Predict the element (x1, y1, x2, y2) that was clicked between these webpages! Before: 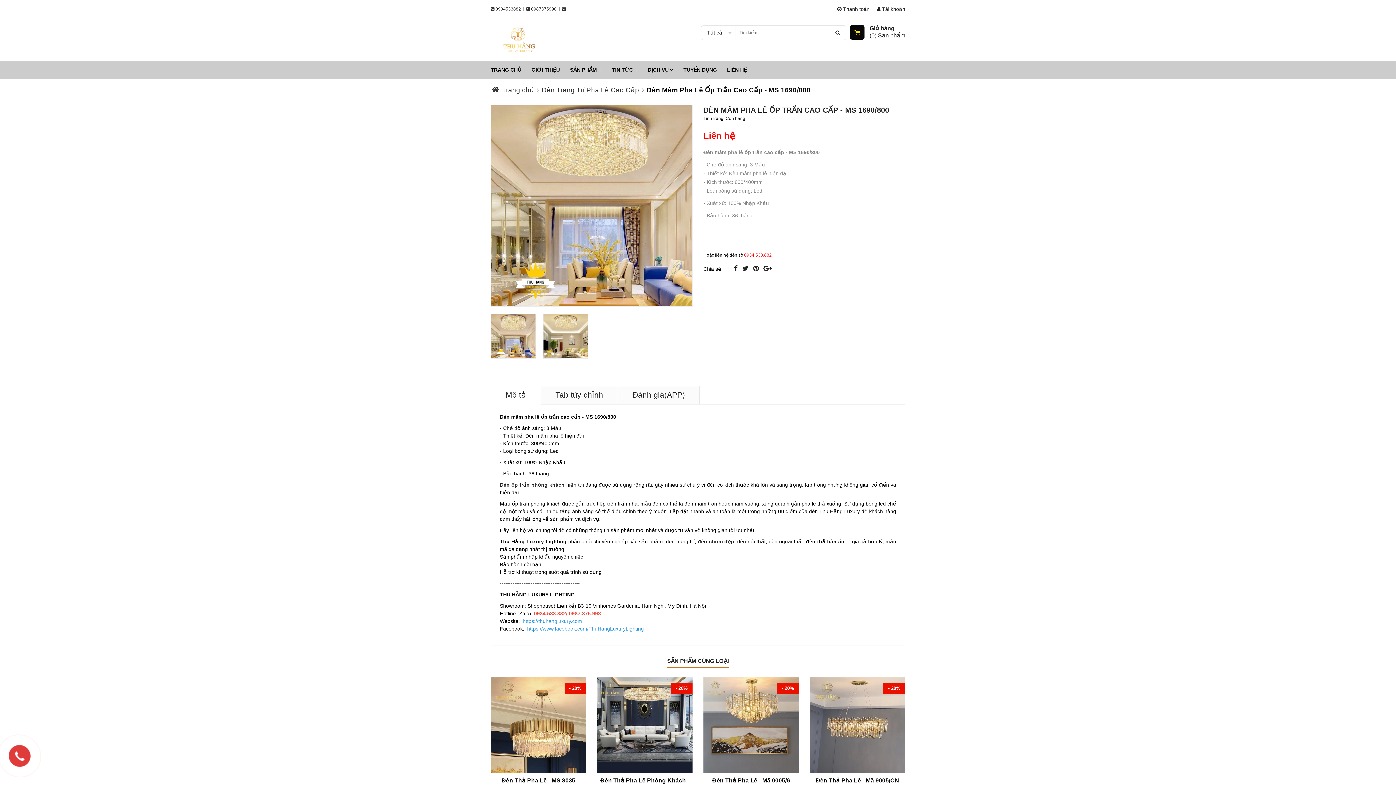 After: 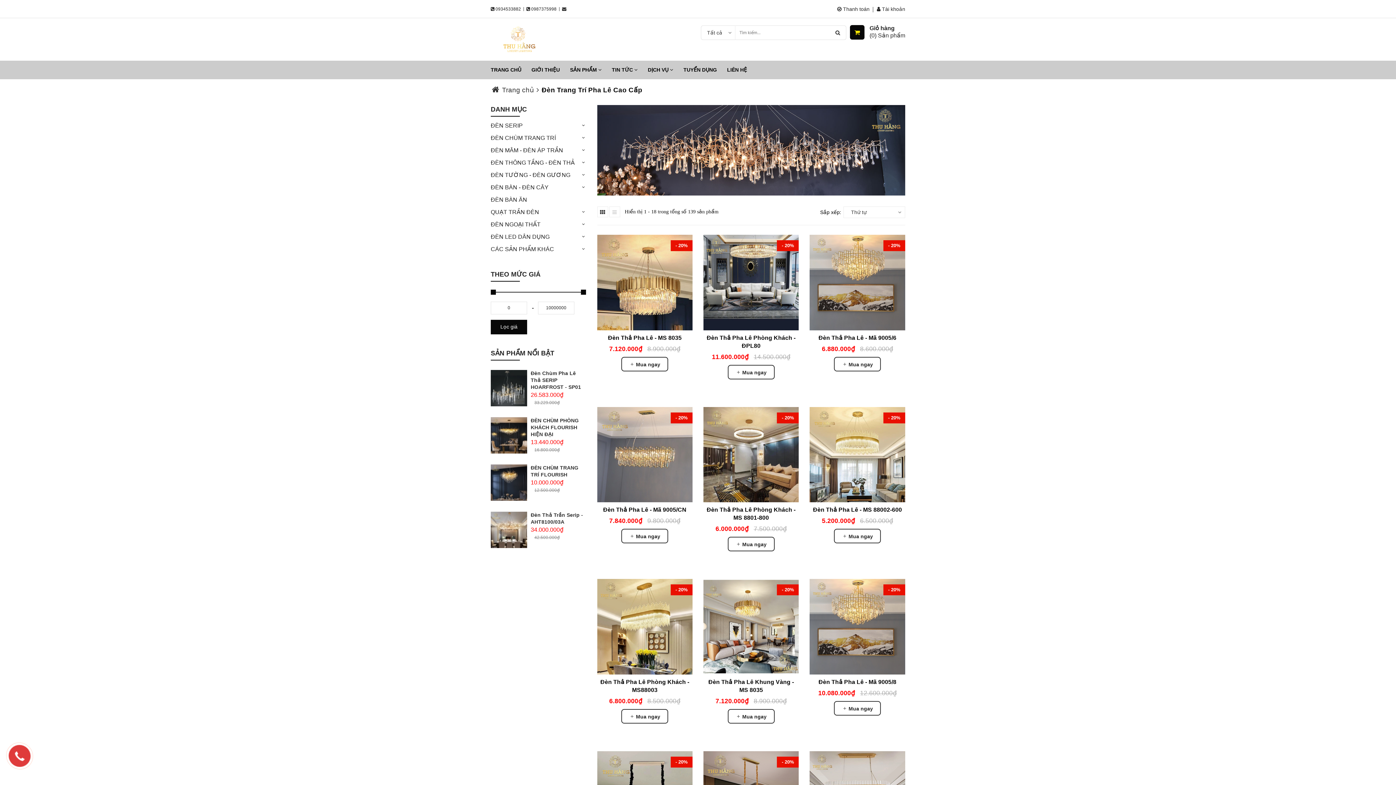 Action: label: Đèn Trang Trí Pha Lê Cao Cấp bbox: (541, 86, 639, 93)